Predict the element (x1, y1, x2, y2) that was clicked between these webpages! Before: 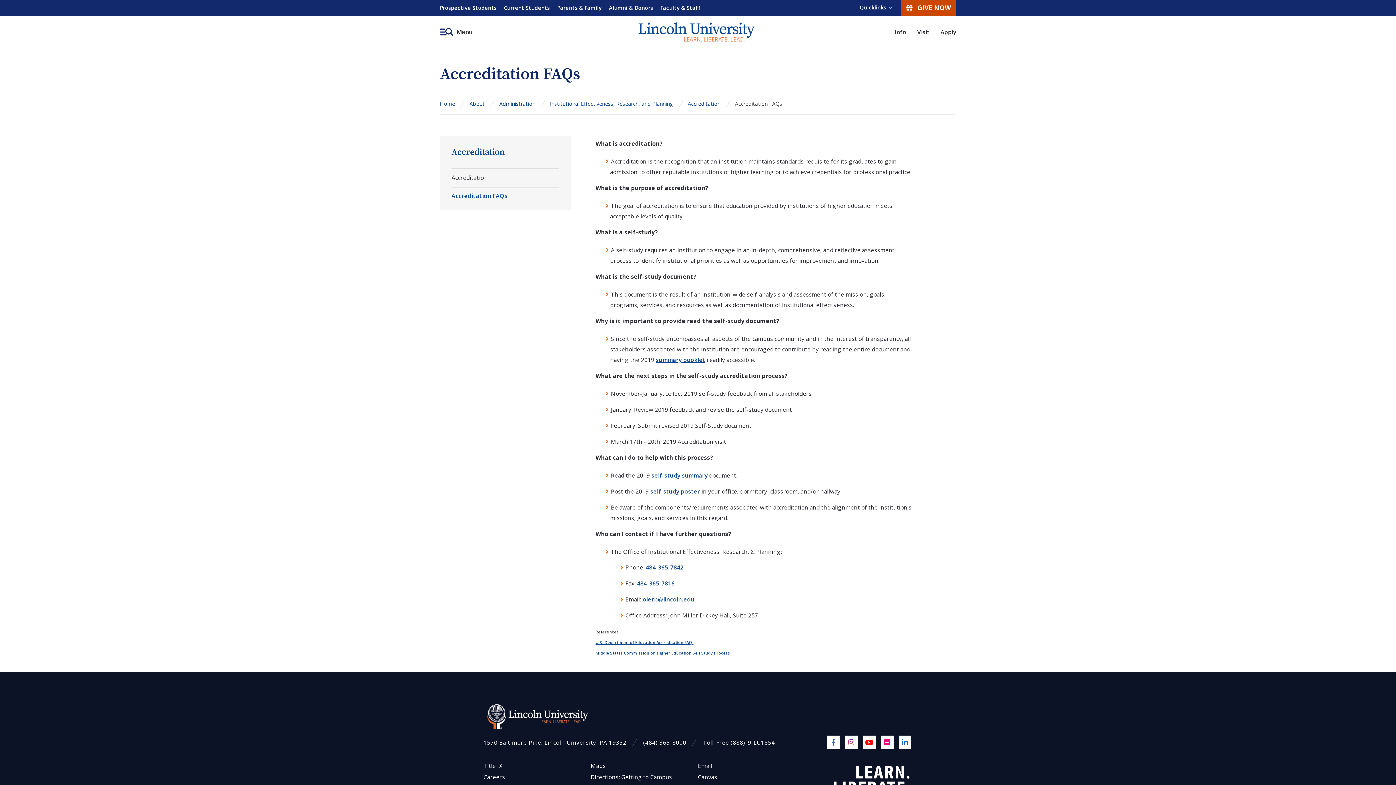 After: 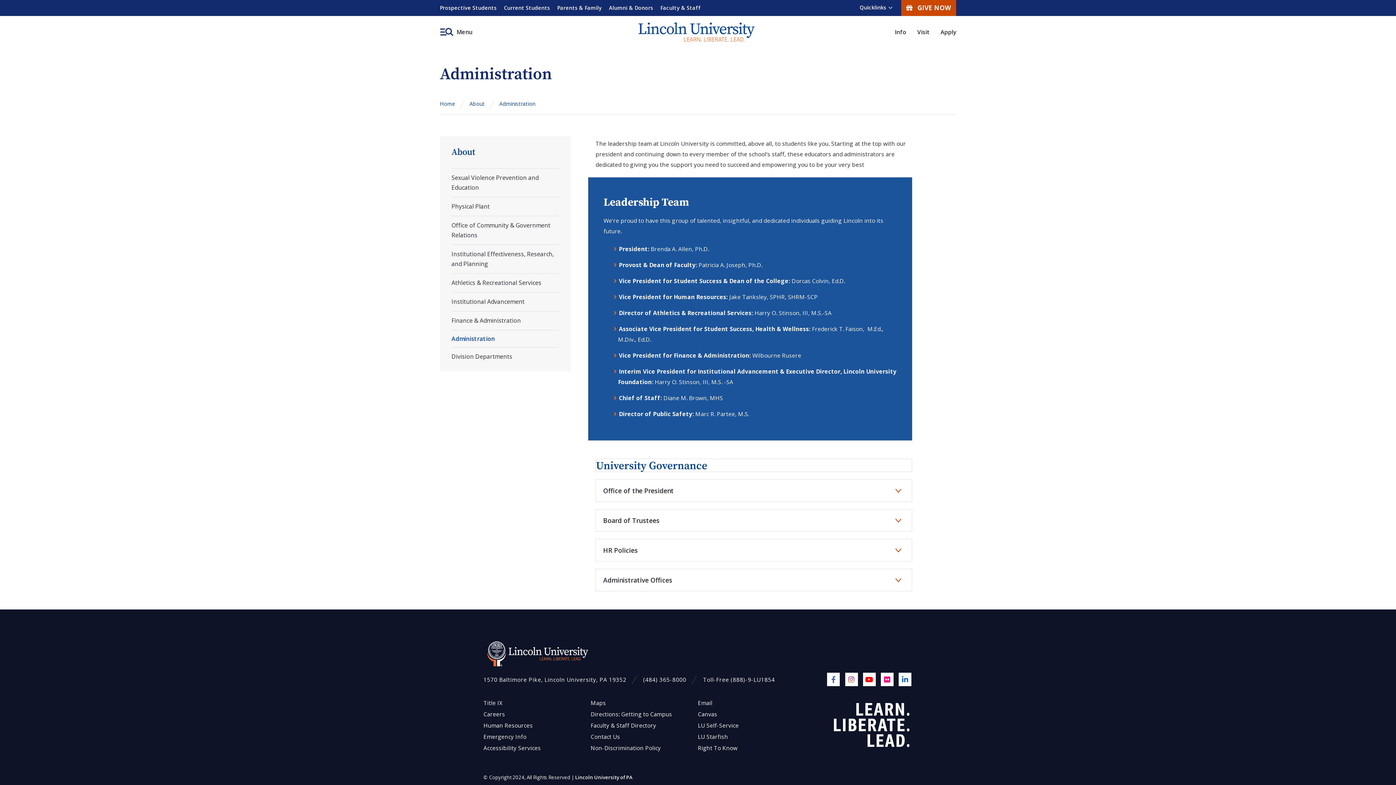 Action: bbox: (499, 100, 535, 107) label: Administration